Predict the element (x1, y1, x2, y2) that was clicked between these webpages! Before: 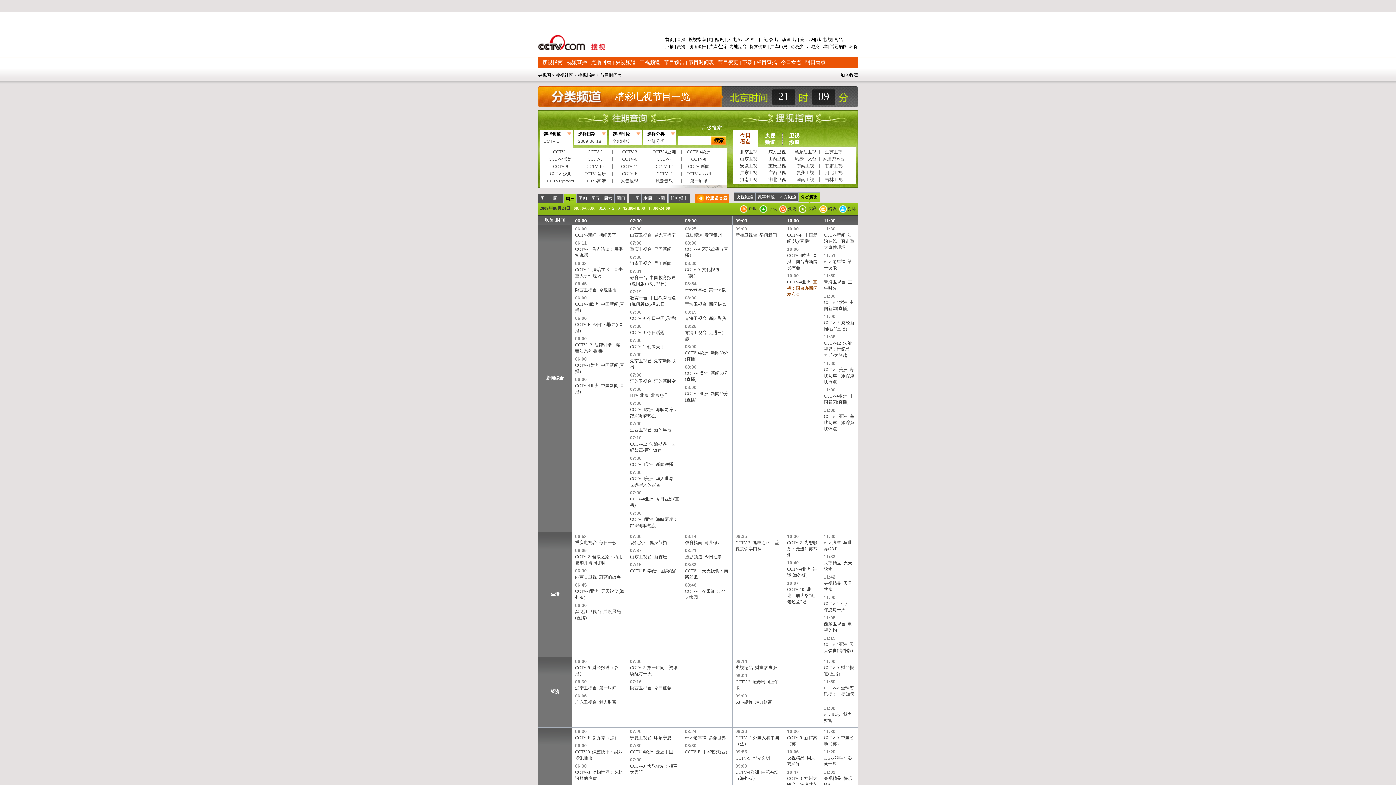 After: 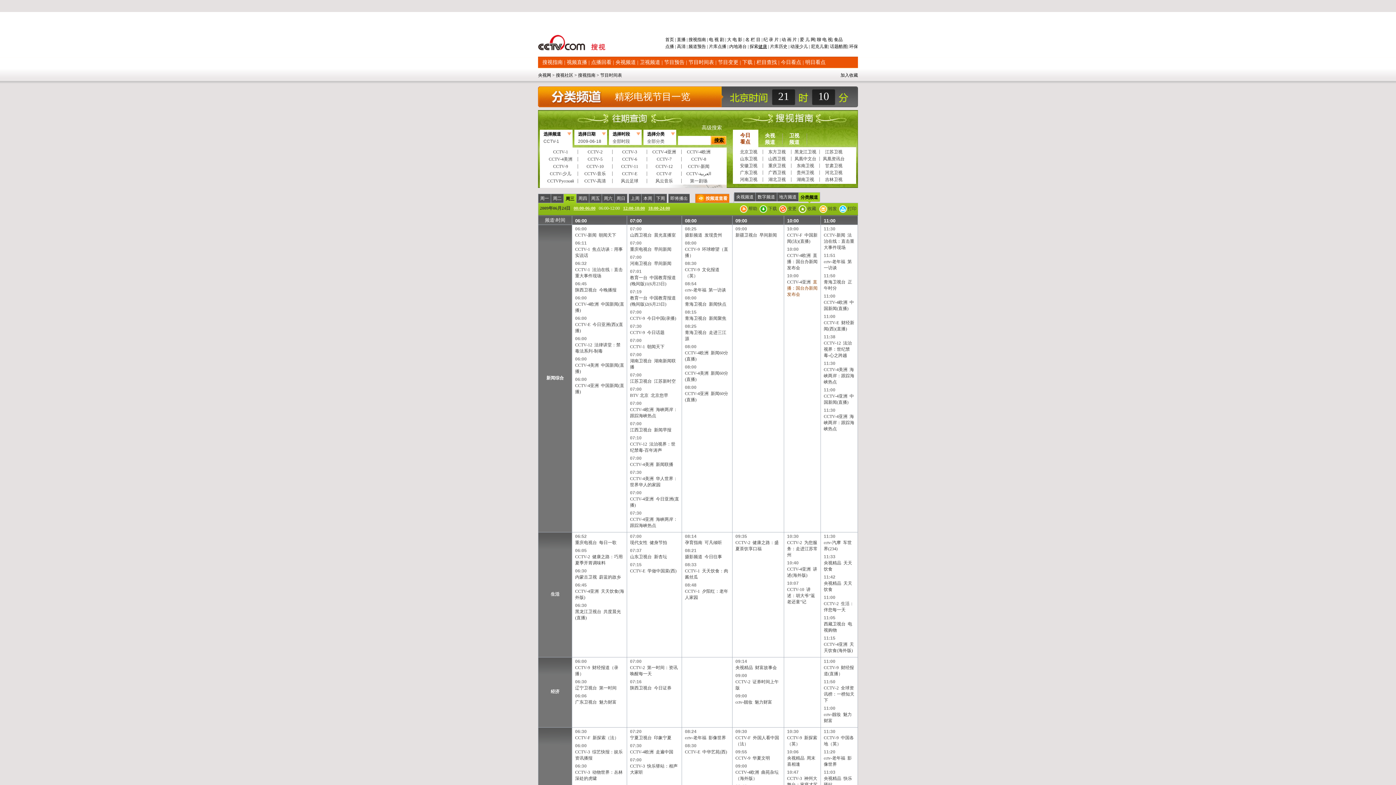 Action: label: 健康 bbox: (758, 44, 767, 49)